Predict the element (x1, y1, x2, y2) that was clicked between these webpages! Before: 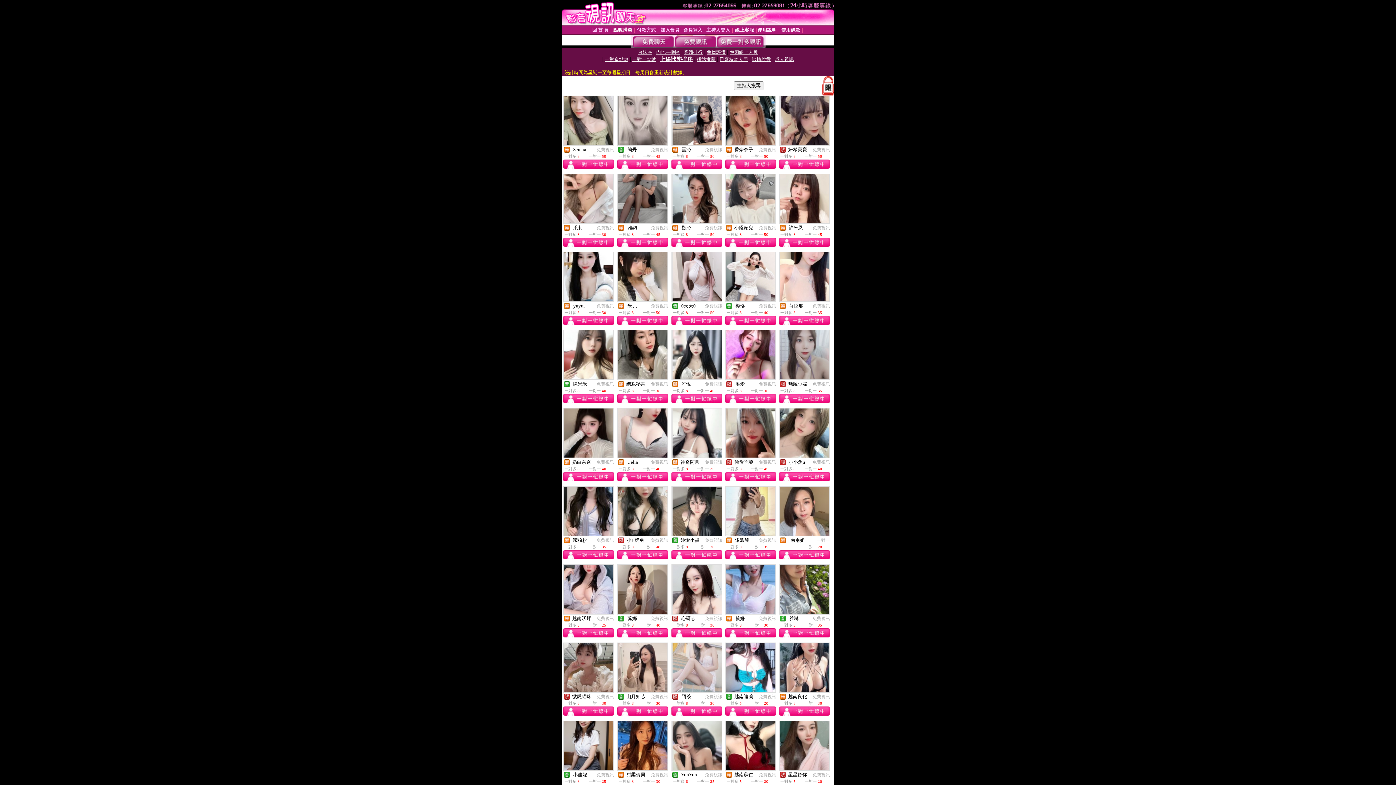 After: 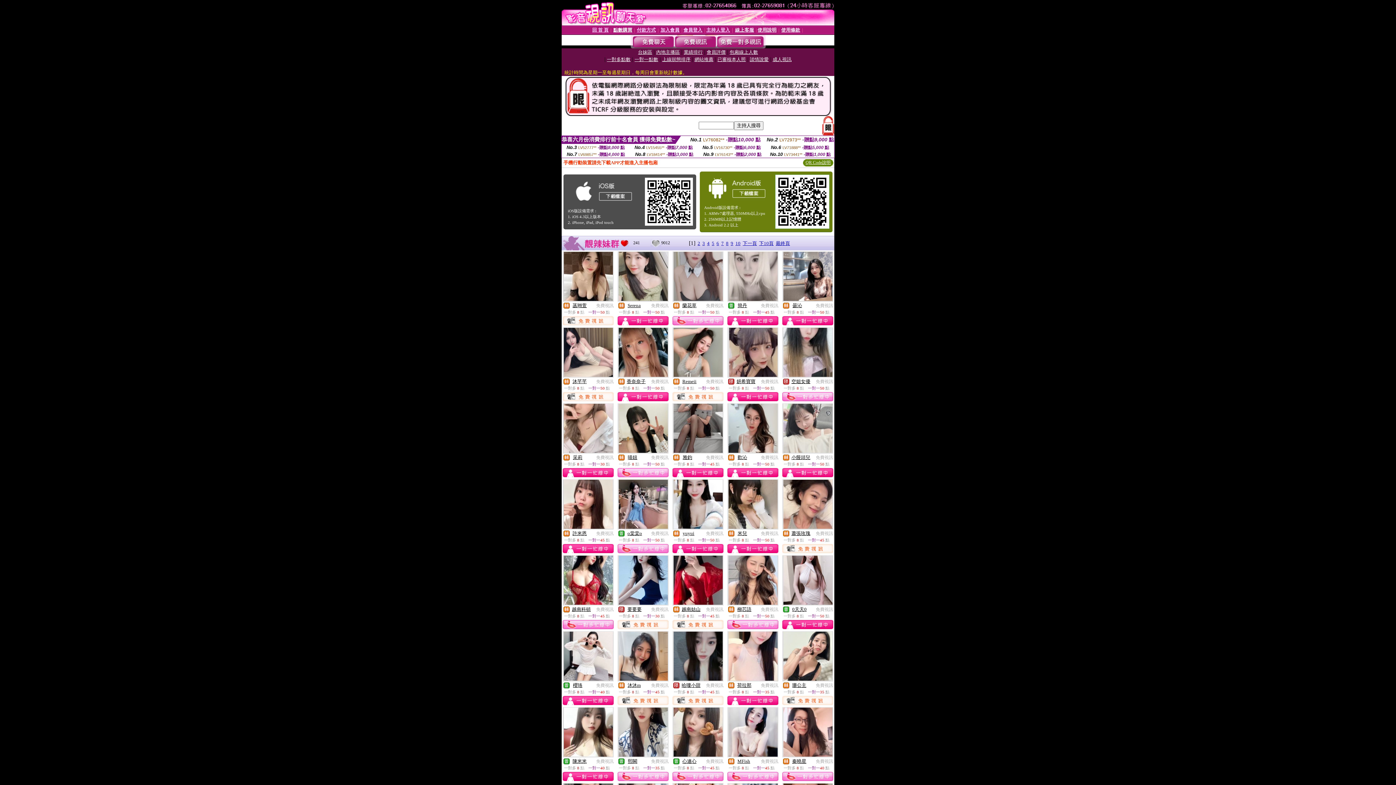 Action: bbox: (650, 147, 668, 152) label: 免費視訊